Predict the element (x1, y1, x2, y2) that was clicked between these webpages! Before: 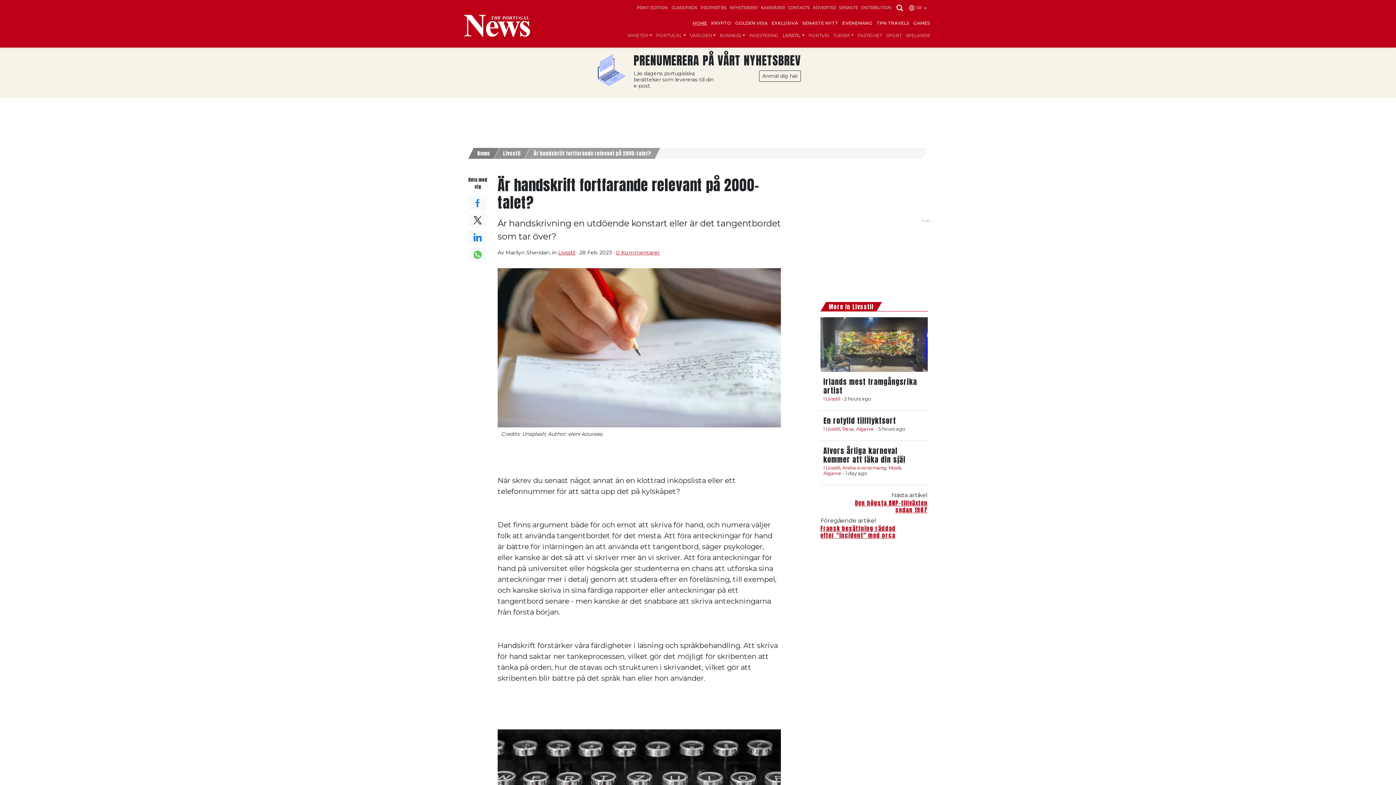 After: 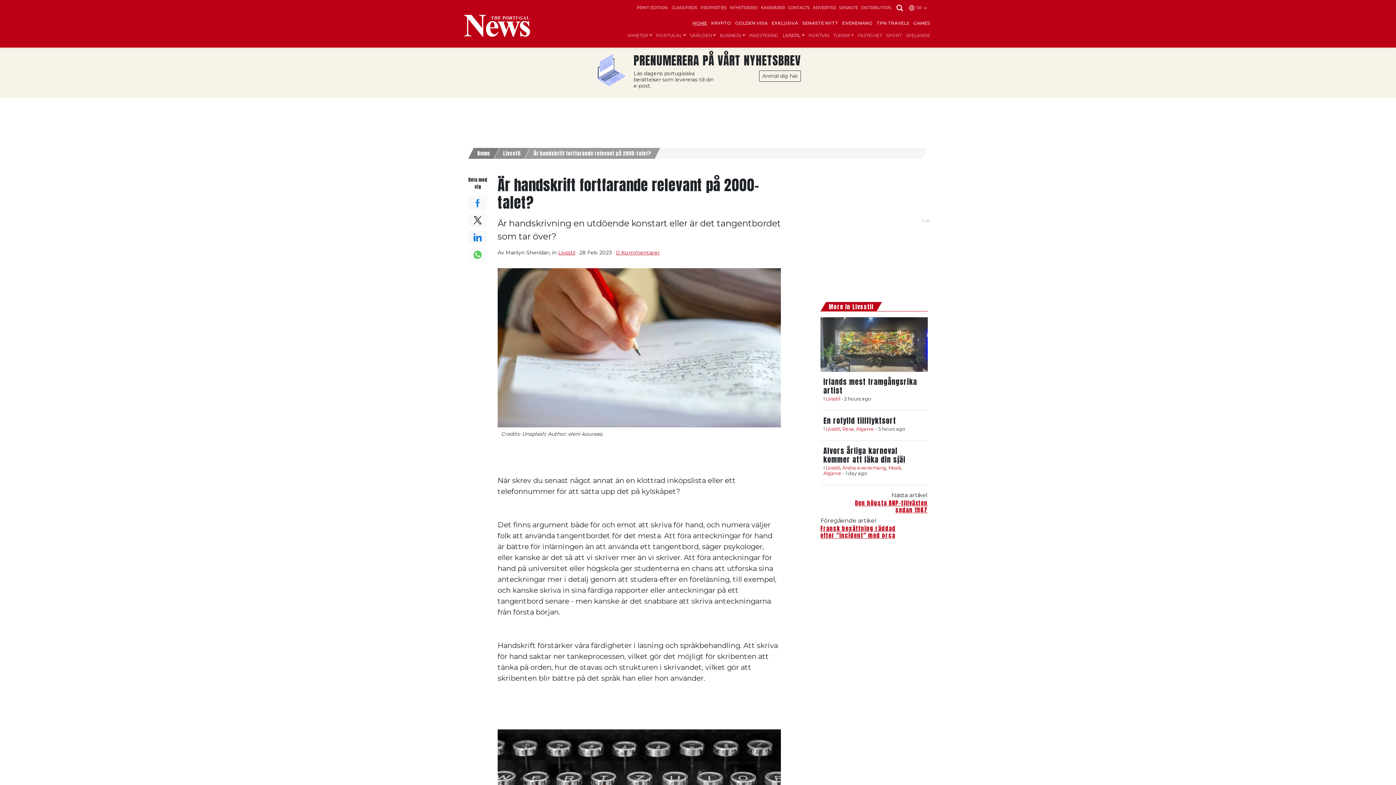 Action: bbox: (468, 247, 487, 261)